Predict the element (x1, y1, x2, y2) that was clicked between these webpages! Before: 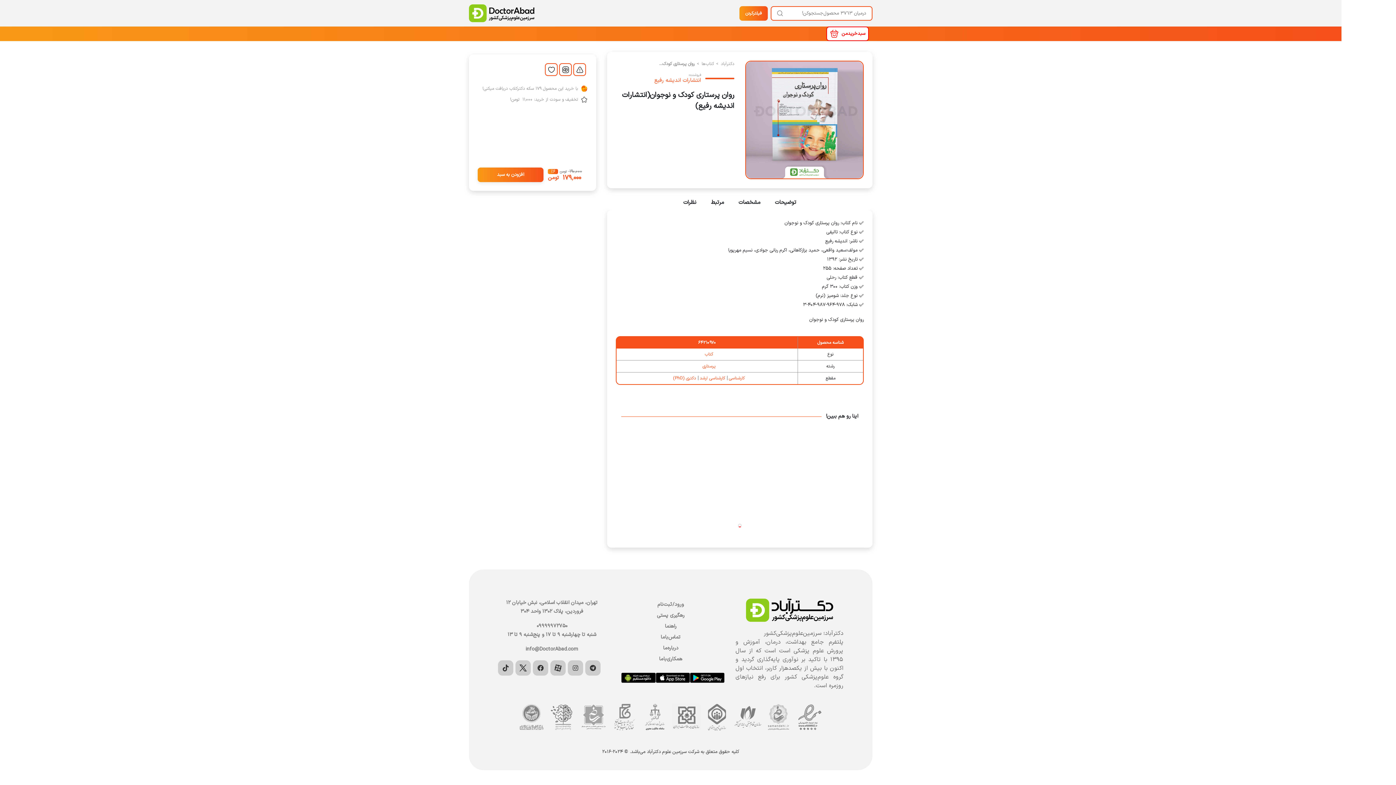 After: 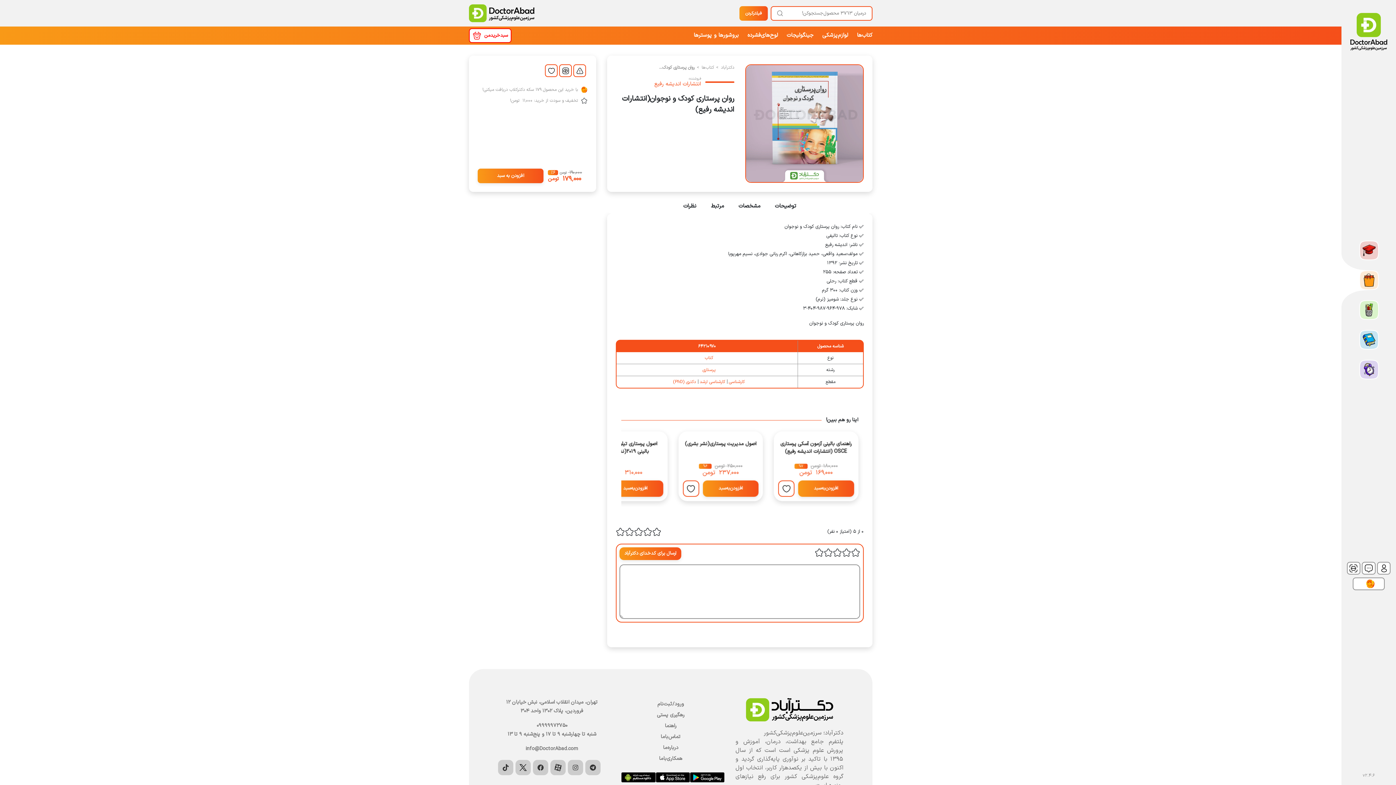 Action: bbox: (498, 660, 513, 676)